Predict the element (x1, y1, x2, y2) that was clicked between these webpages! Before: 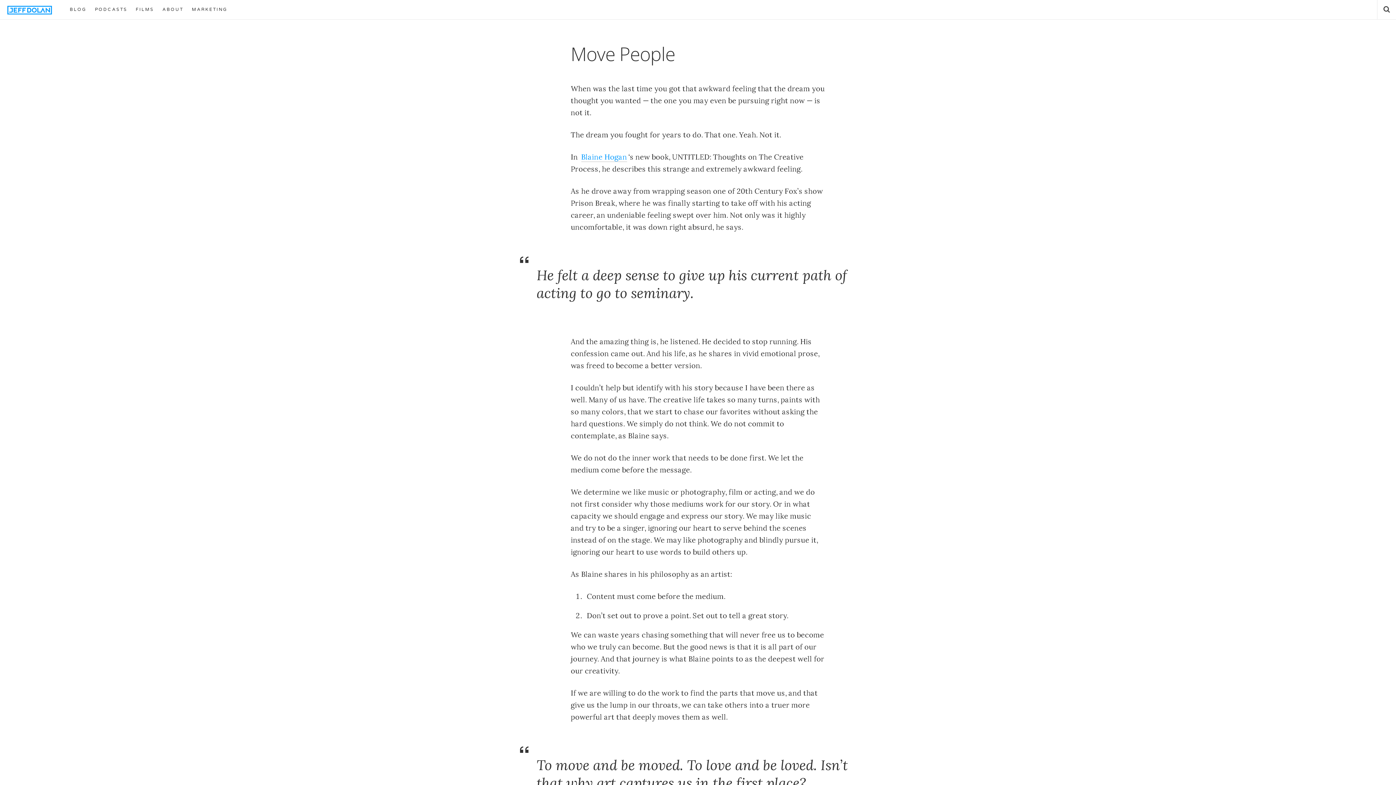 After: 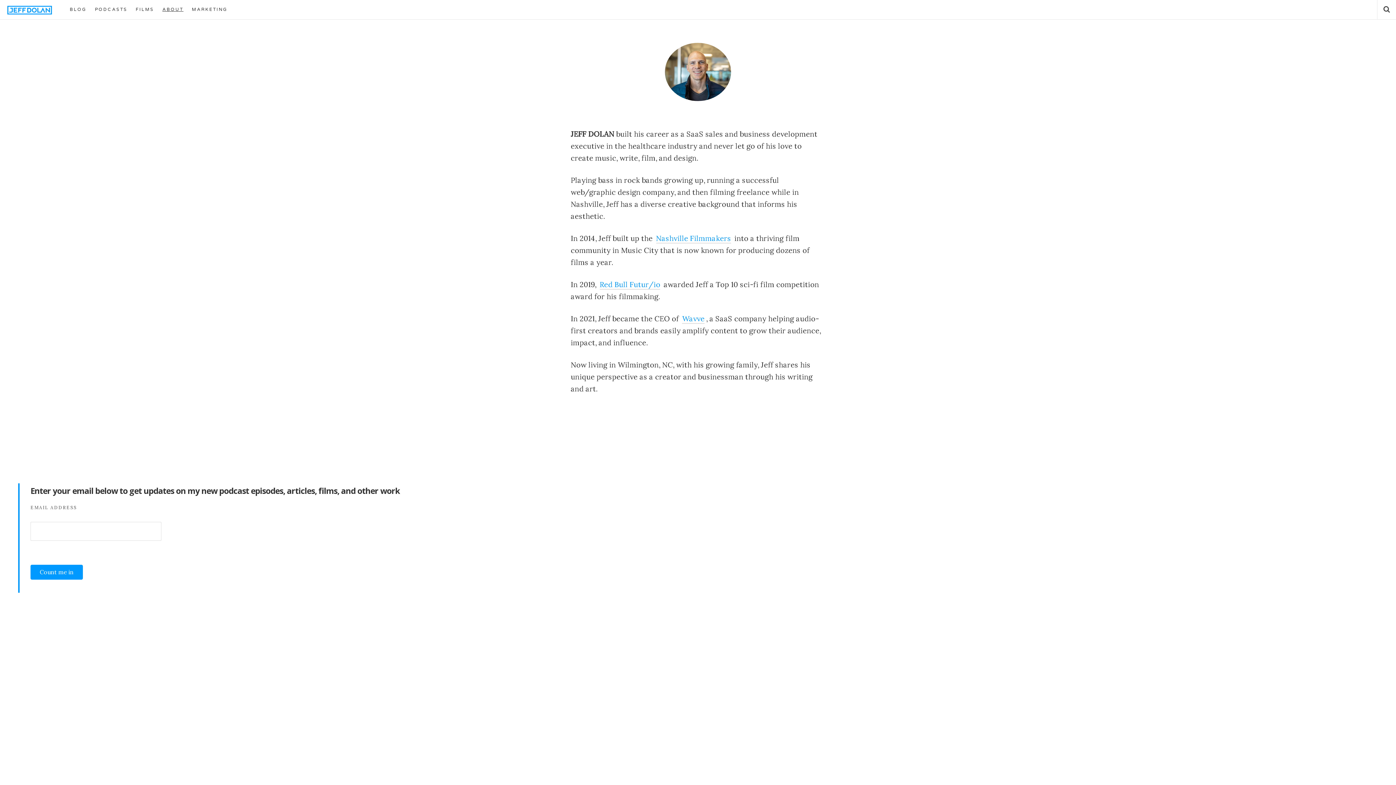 Action: bbox: (162, 0, 183, 19) label: ABOUT